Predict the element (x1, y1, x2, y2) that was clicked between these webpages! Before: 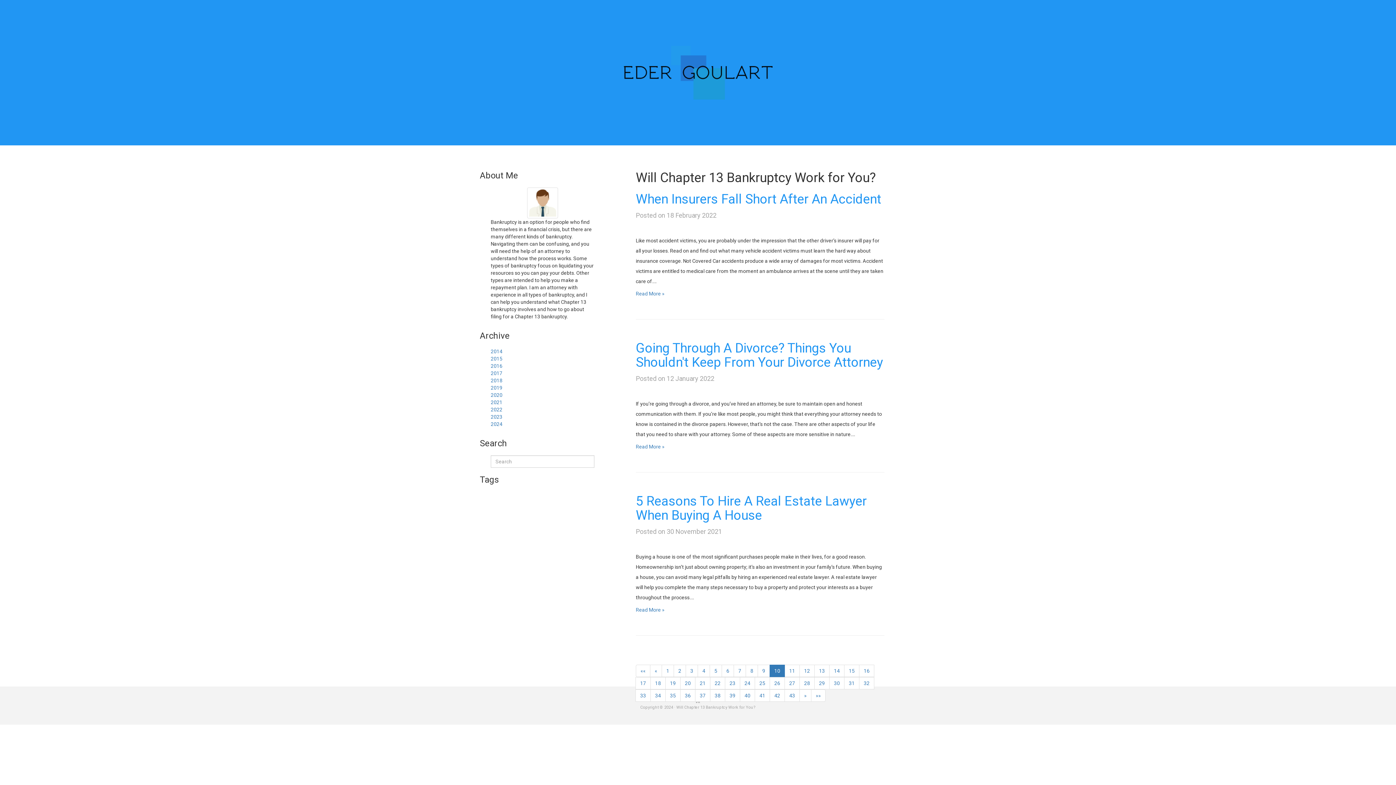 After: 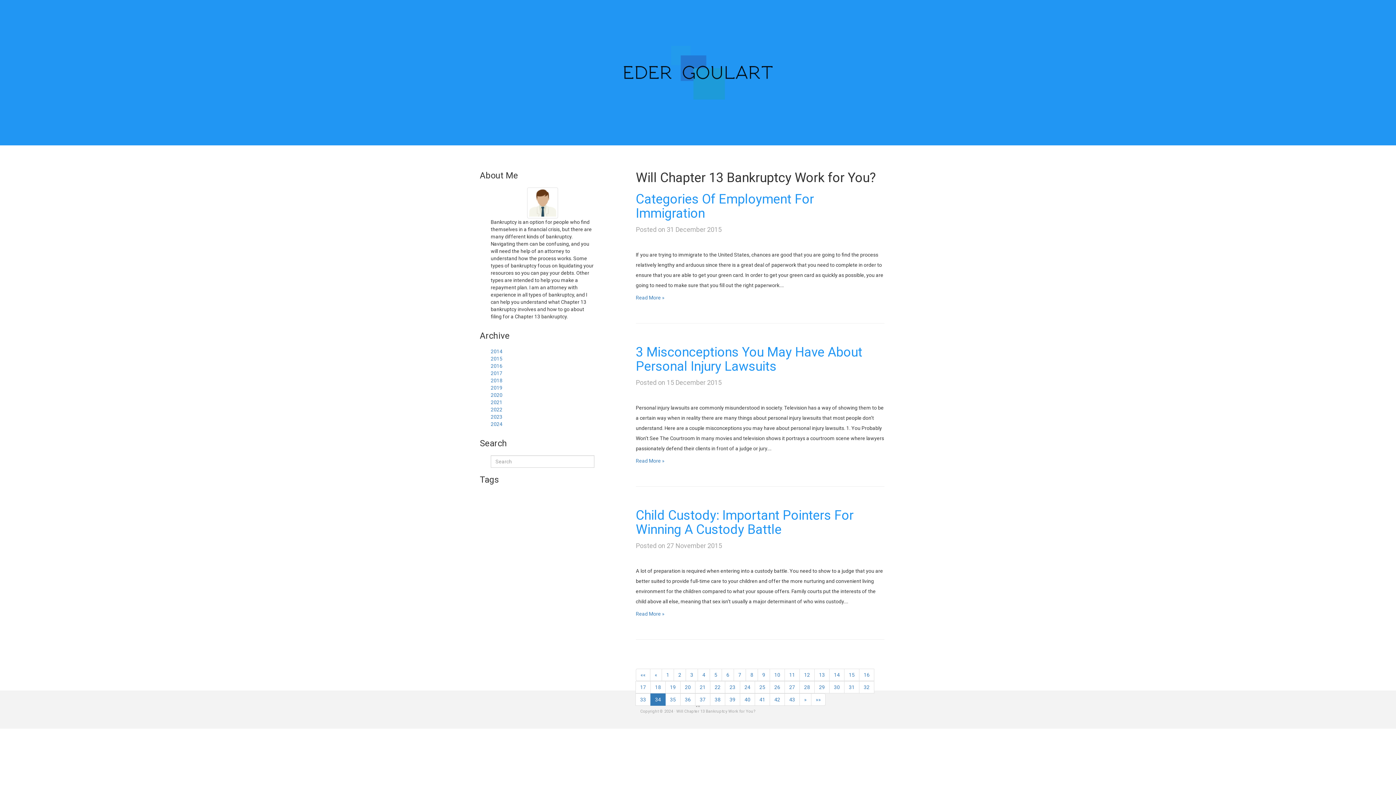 Action: bbox: (650, 689, 665, 702) label: 34